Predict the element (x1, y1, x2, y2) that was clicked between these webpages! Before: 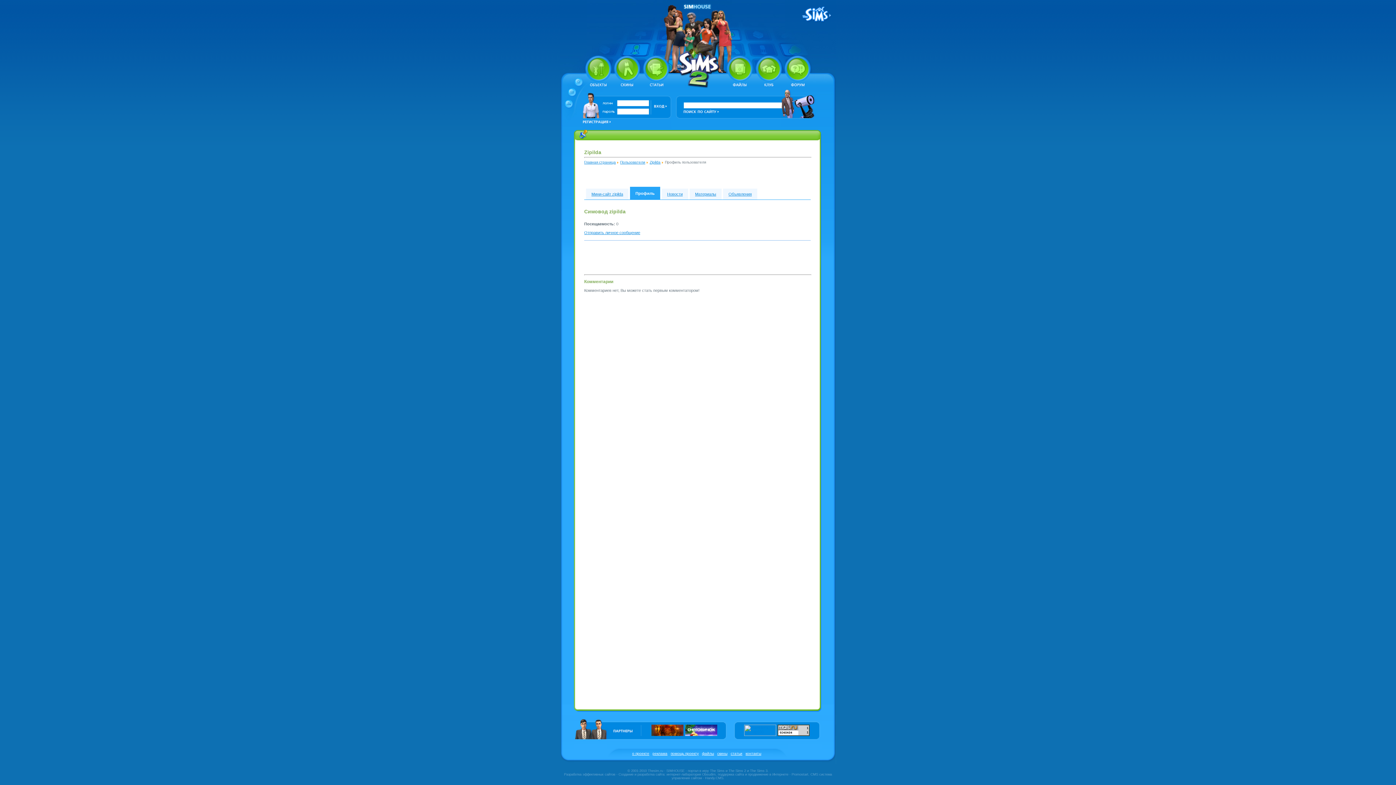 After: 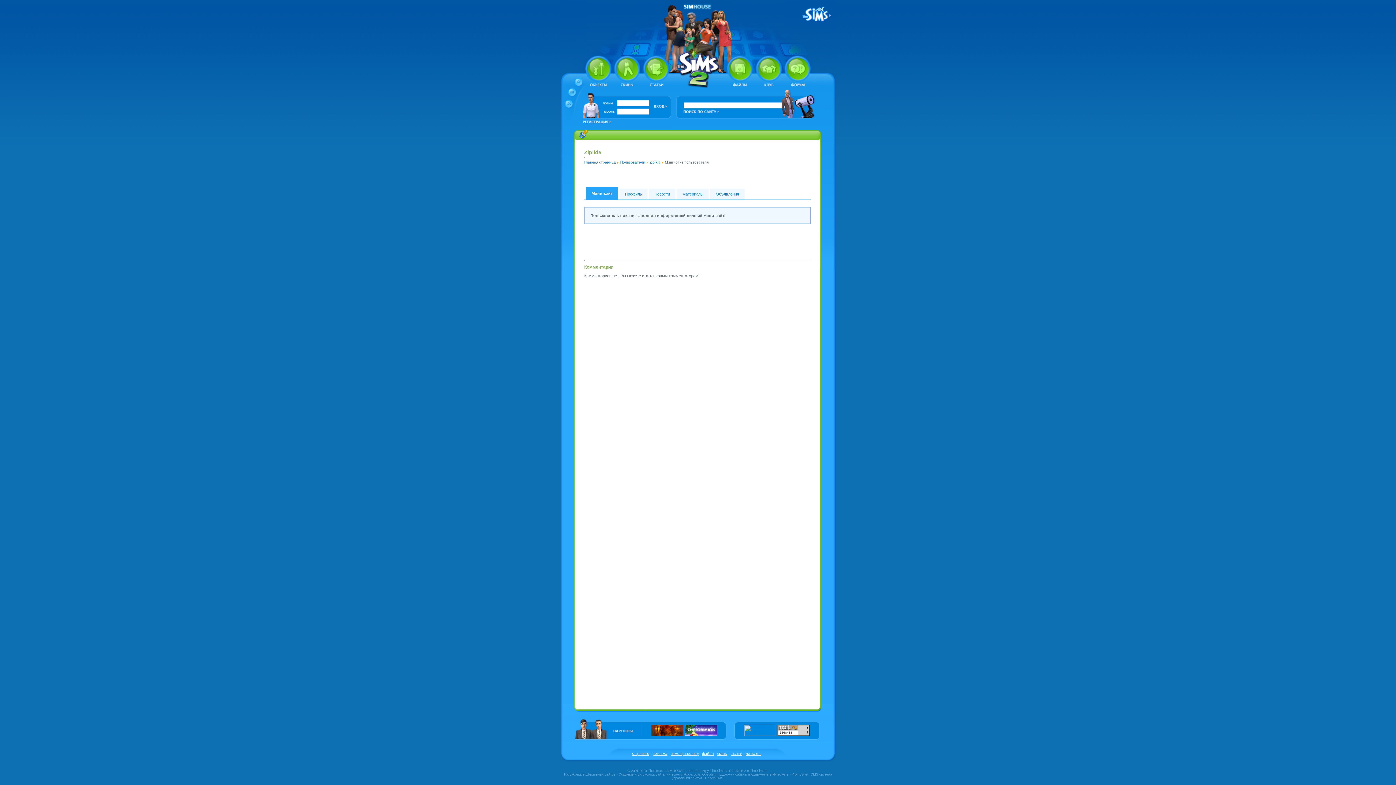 Action: bbox: (649, 160, 660, 164) label: Zipilda